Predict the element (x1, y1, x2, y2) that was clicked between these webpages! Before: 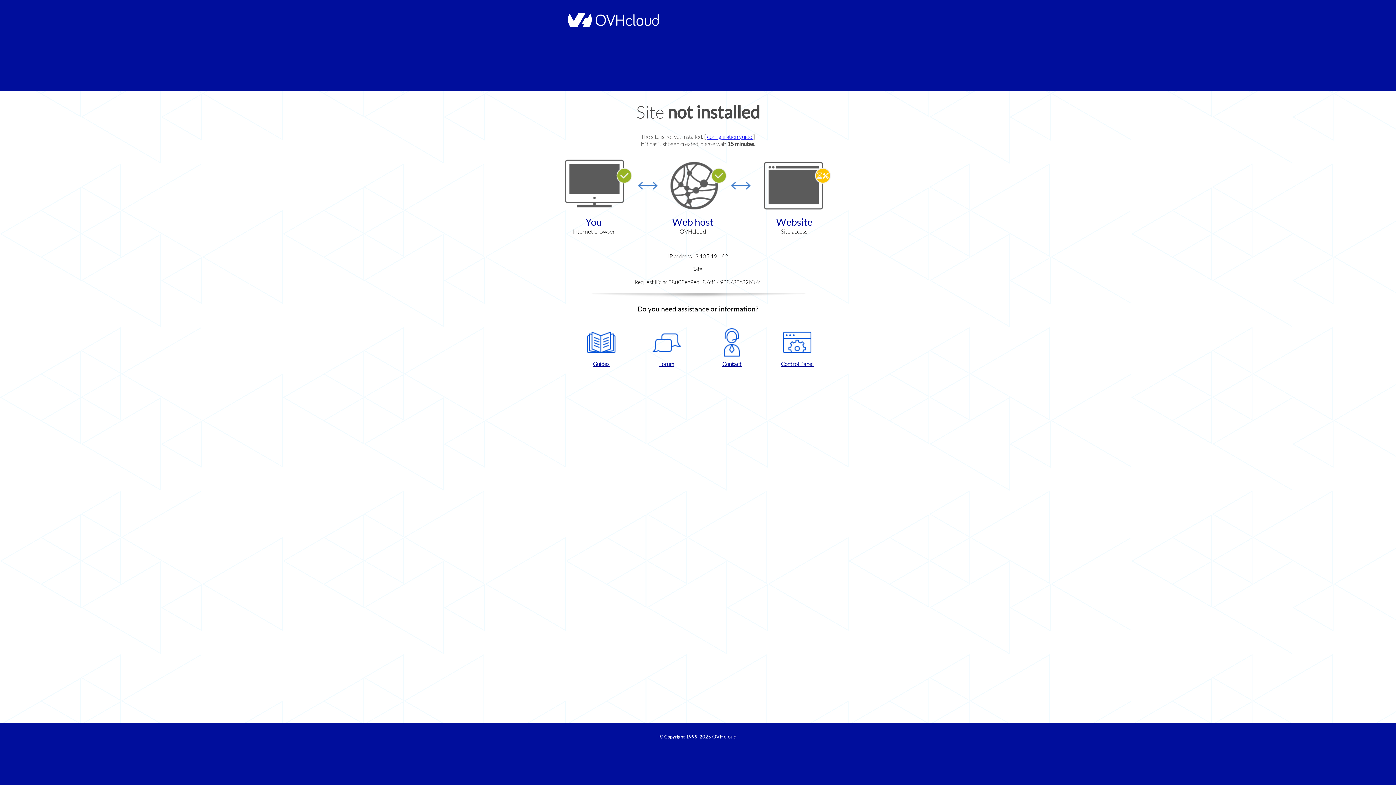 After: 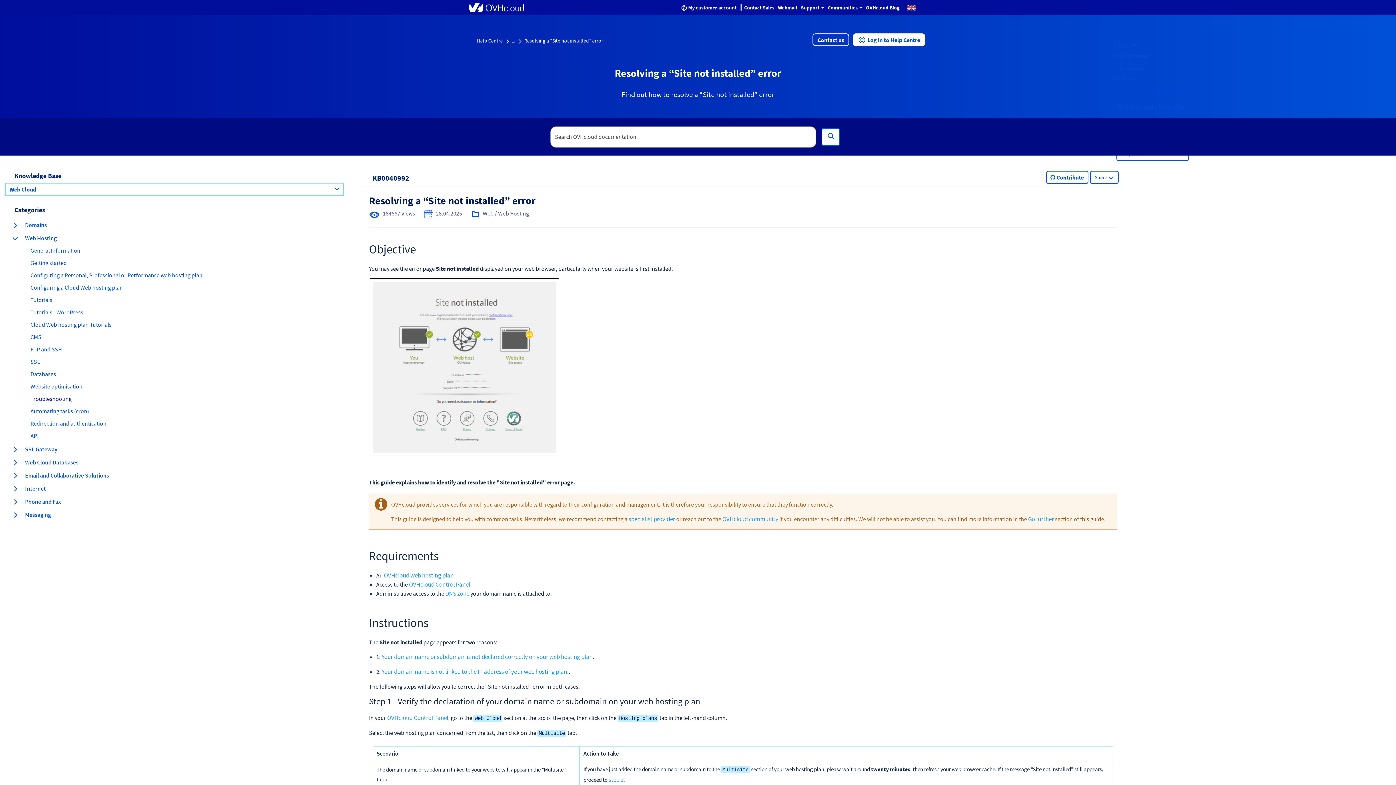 Action: bbox: (707, 133, 753, 140) label: configuration guide 